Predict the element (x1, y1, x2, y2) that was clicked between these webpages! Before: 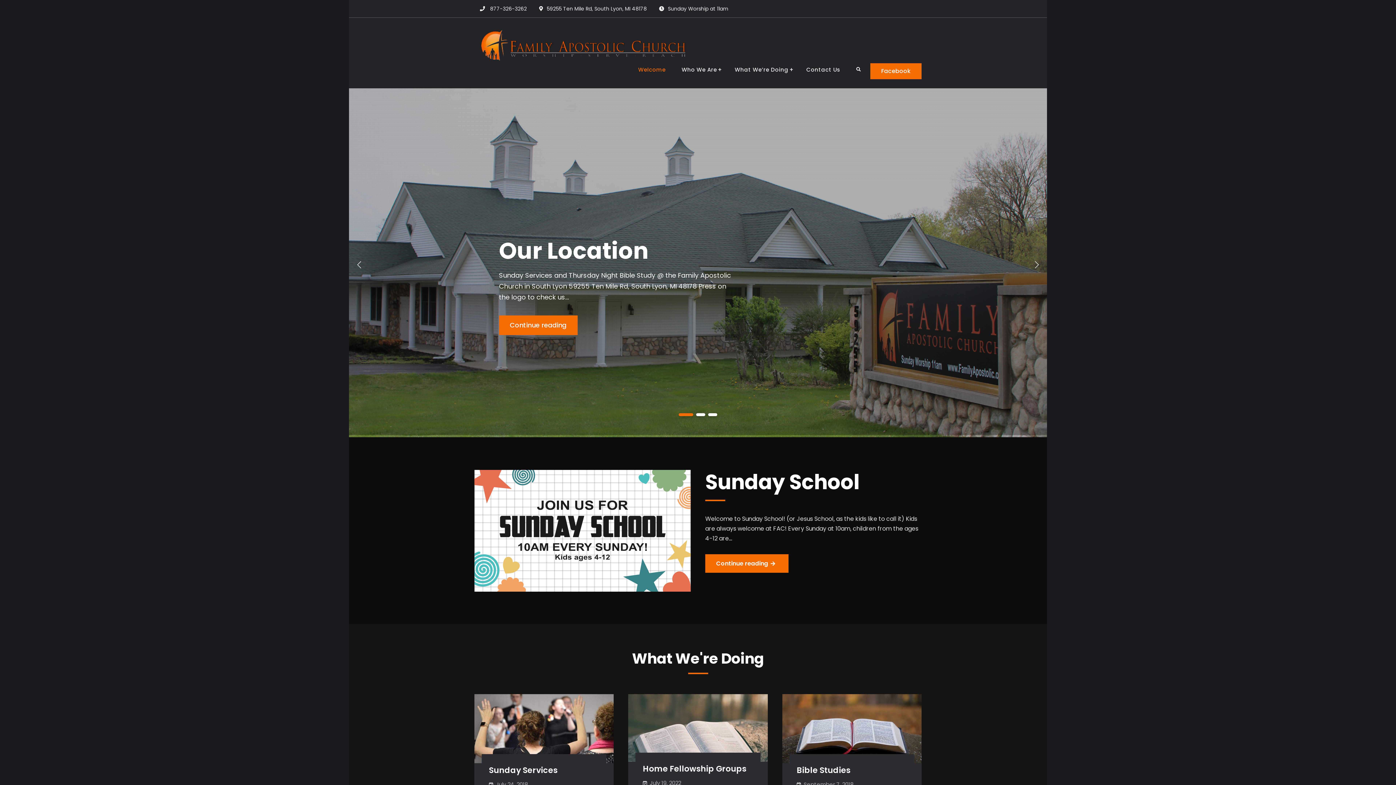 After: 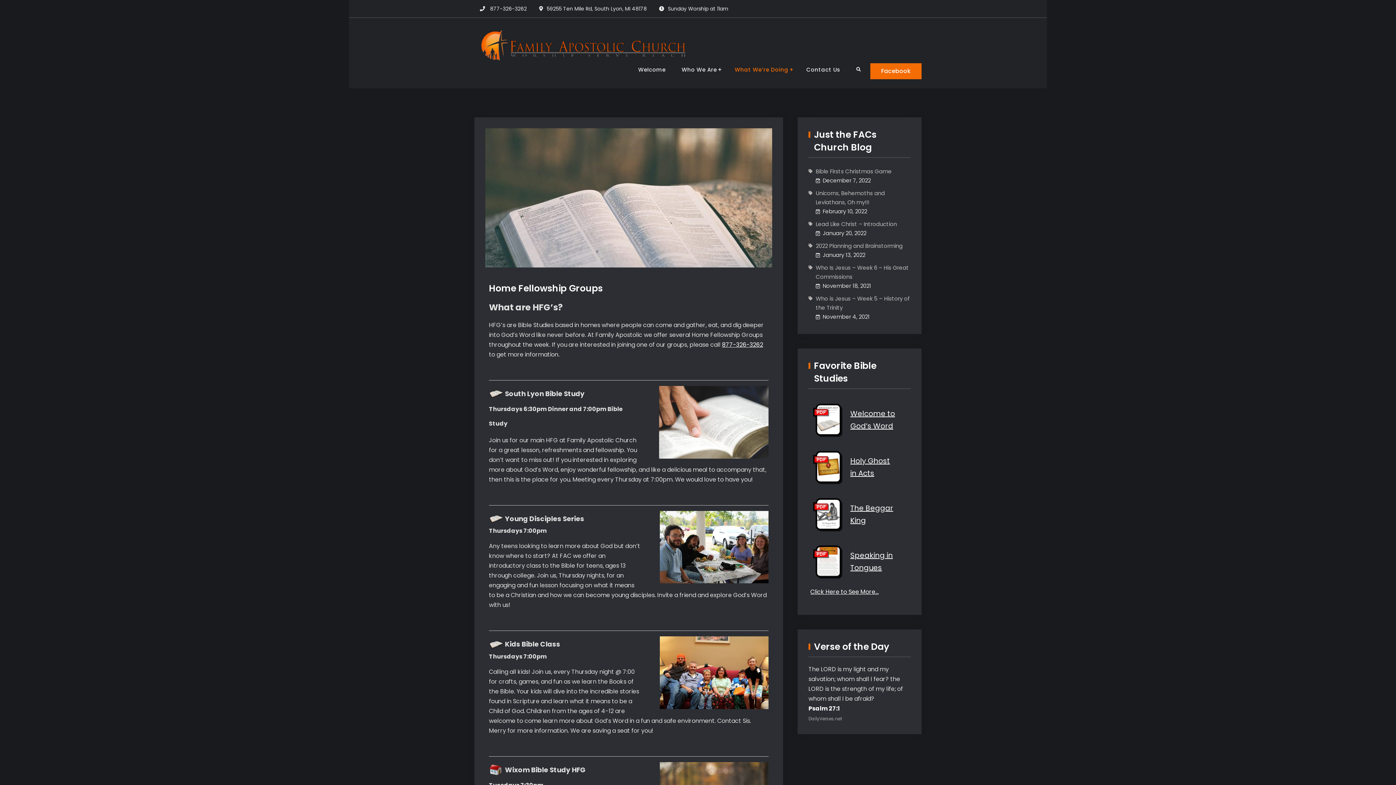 Action: label: Home Fellowship Groups bbox: (643, 763, 746, 774)